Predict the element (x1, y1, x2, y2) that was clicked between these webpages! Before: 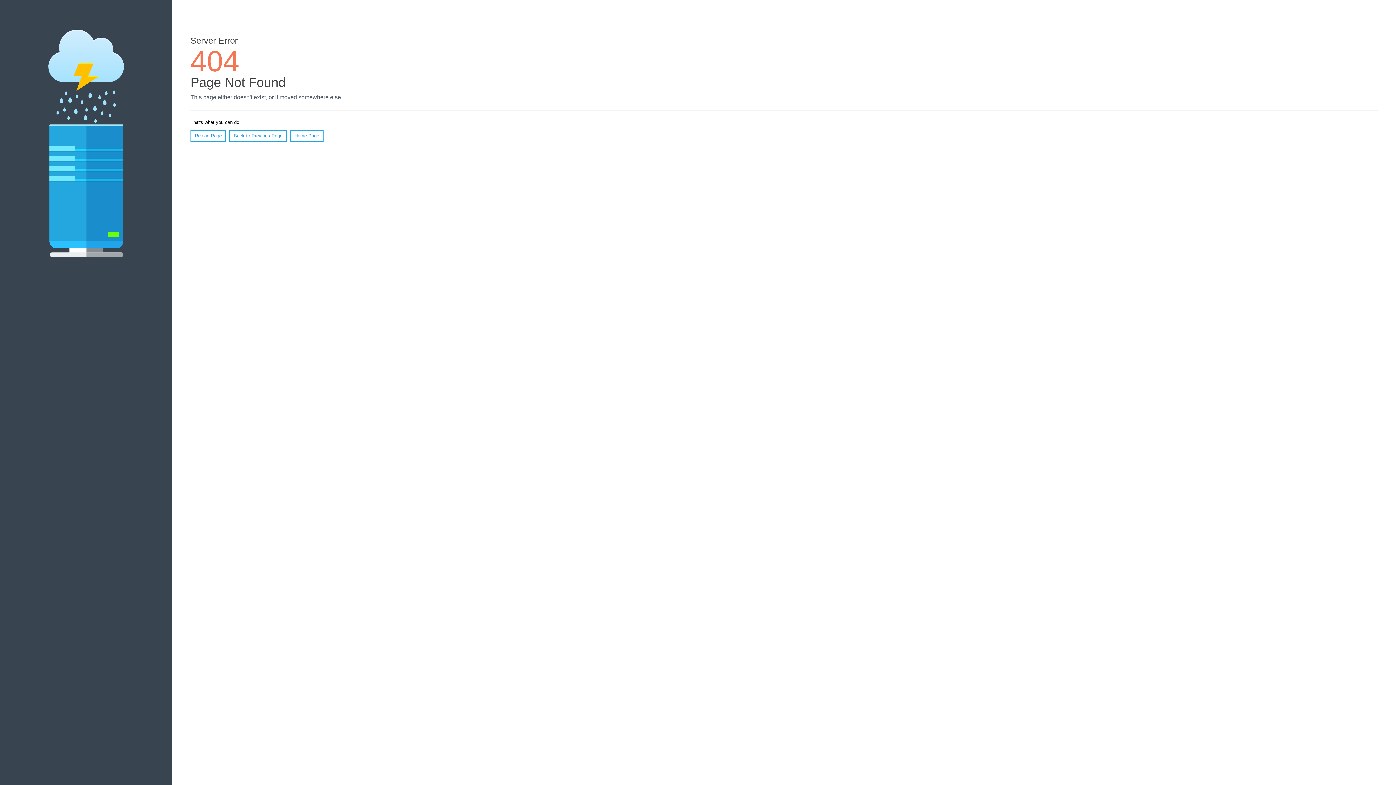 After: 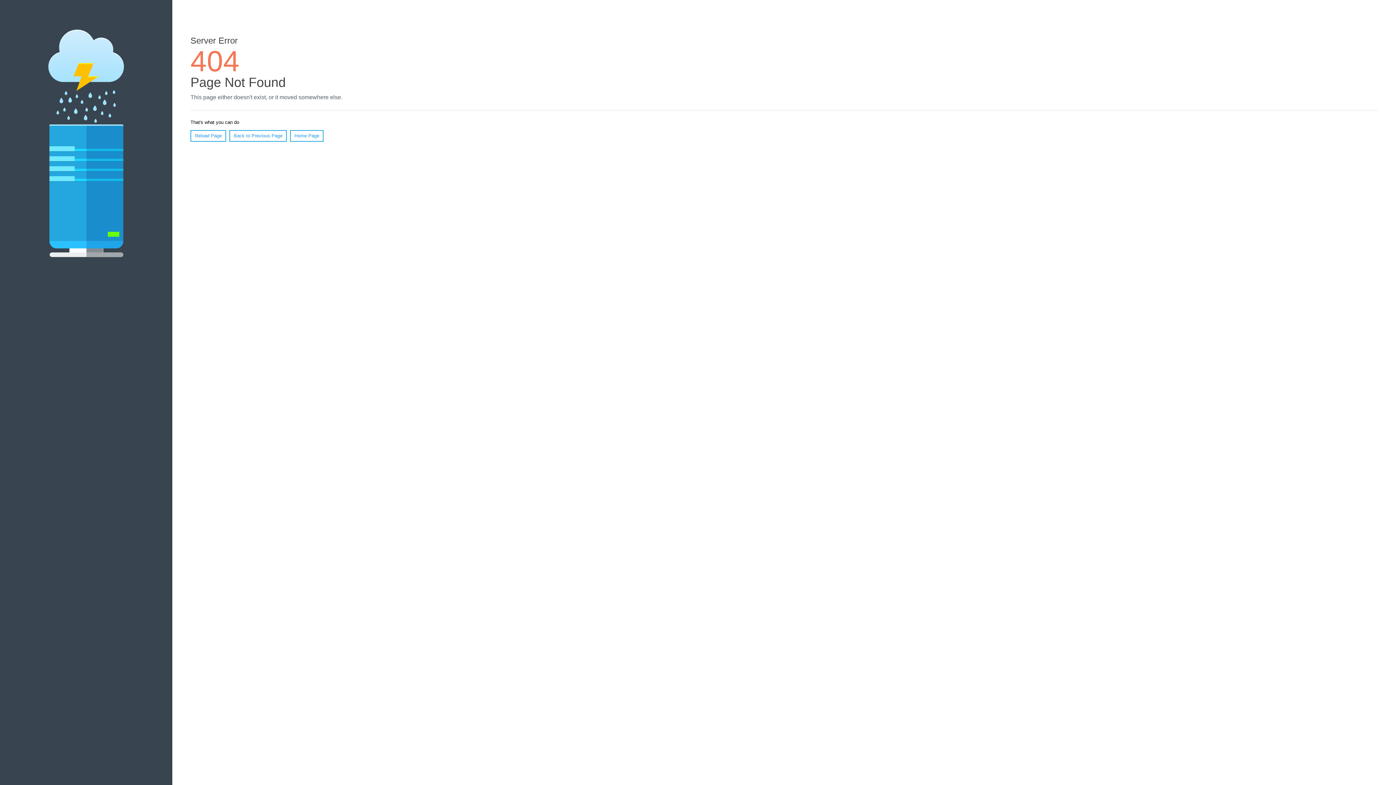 Action: label: Reload Page bbox: (190, 130, 226, 141)